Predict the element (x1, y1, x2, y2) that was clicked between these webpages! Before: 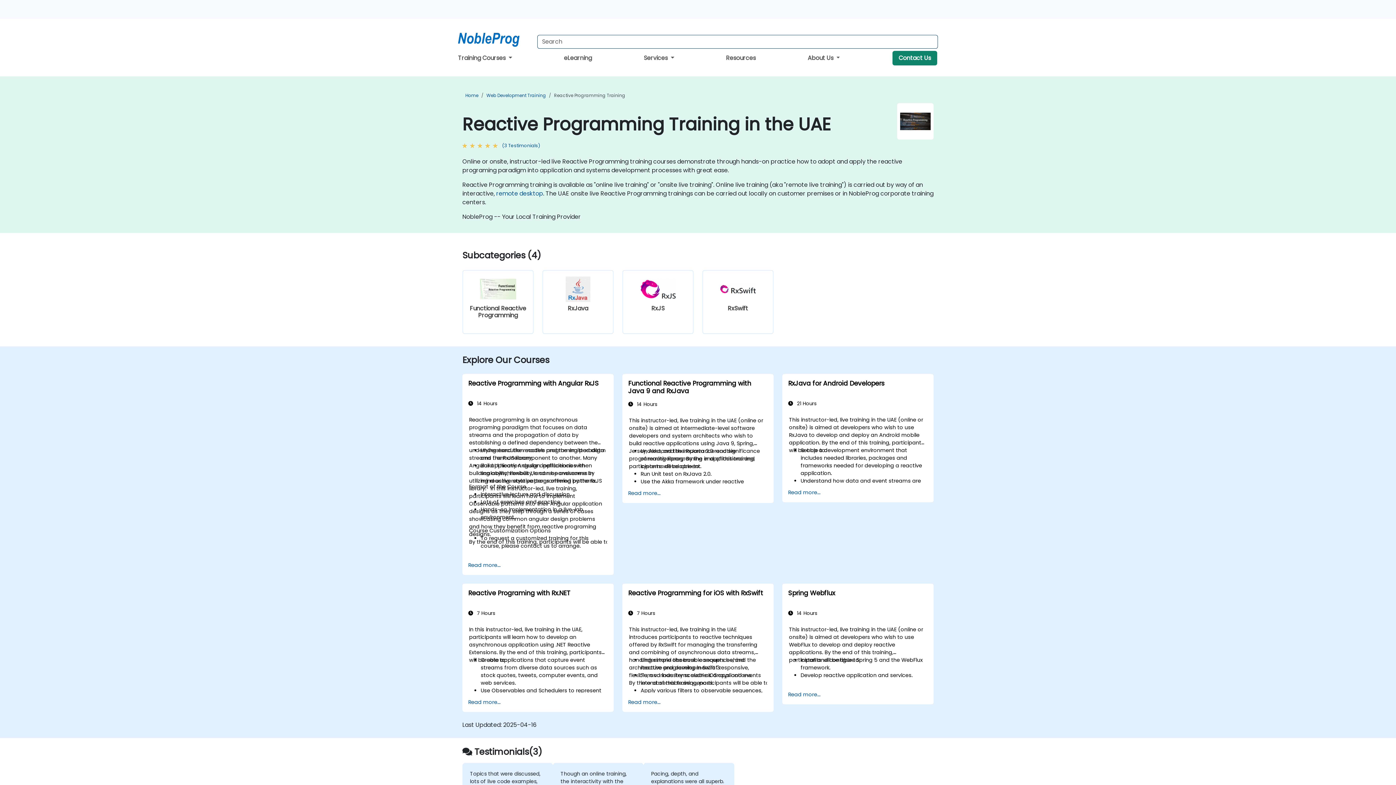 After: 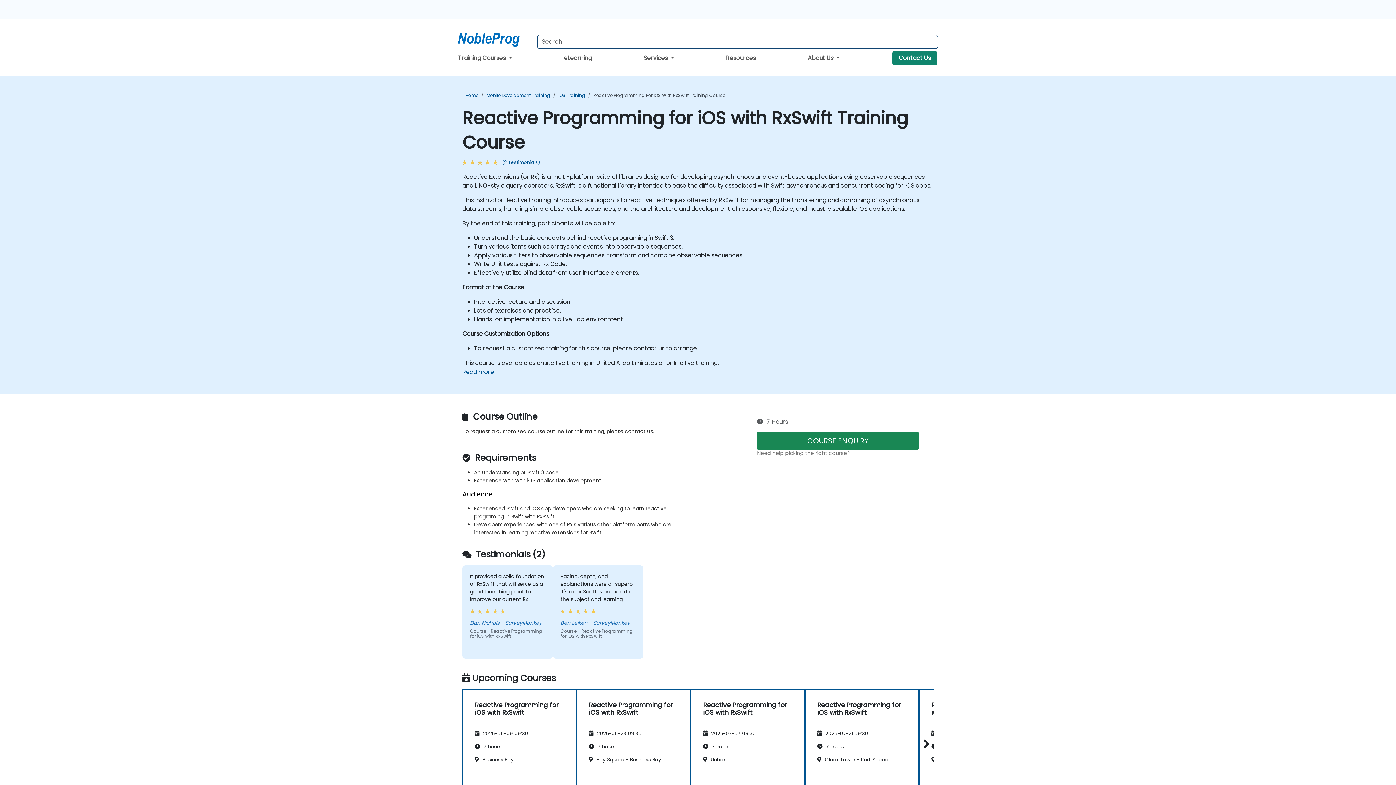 Action: bbox: (628, 589, 767, 604) label: Reactive Programming for iOS with RxSwift